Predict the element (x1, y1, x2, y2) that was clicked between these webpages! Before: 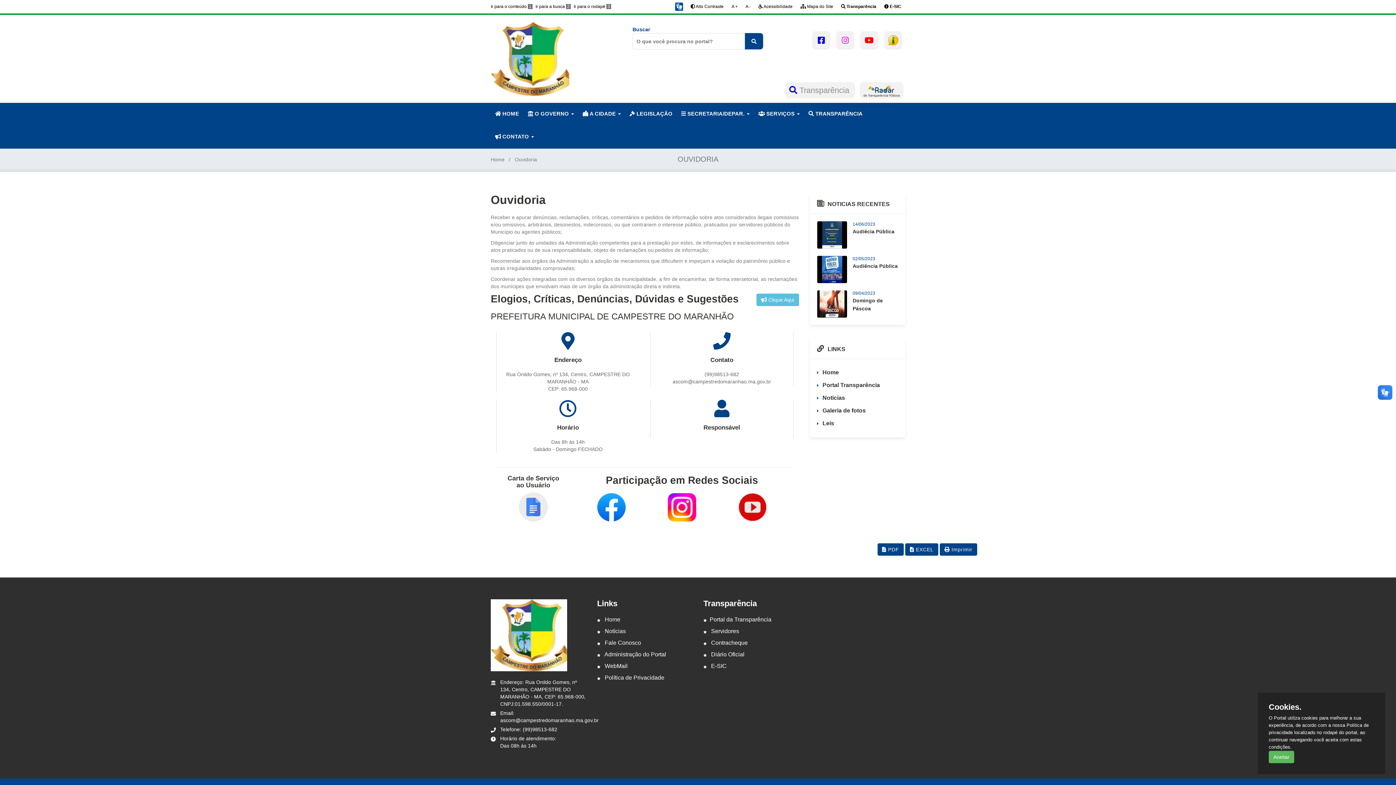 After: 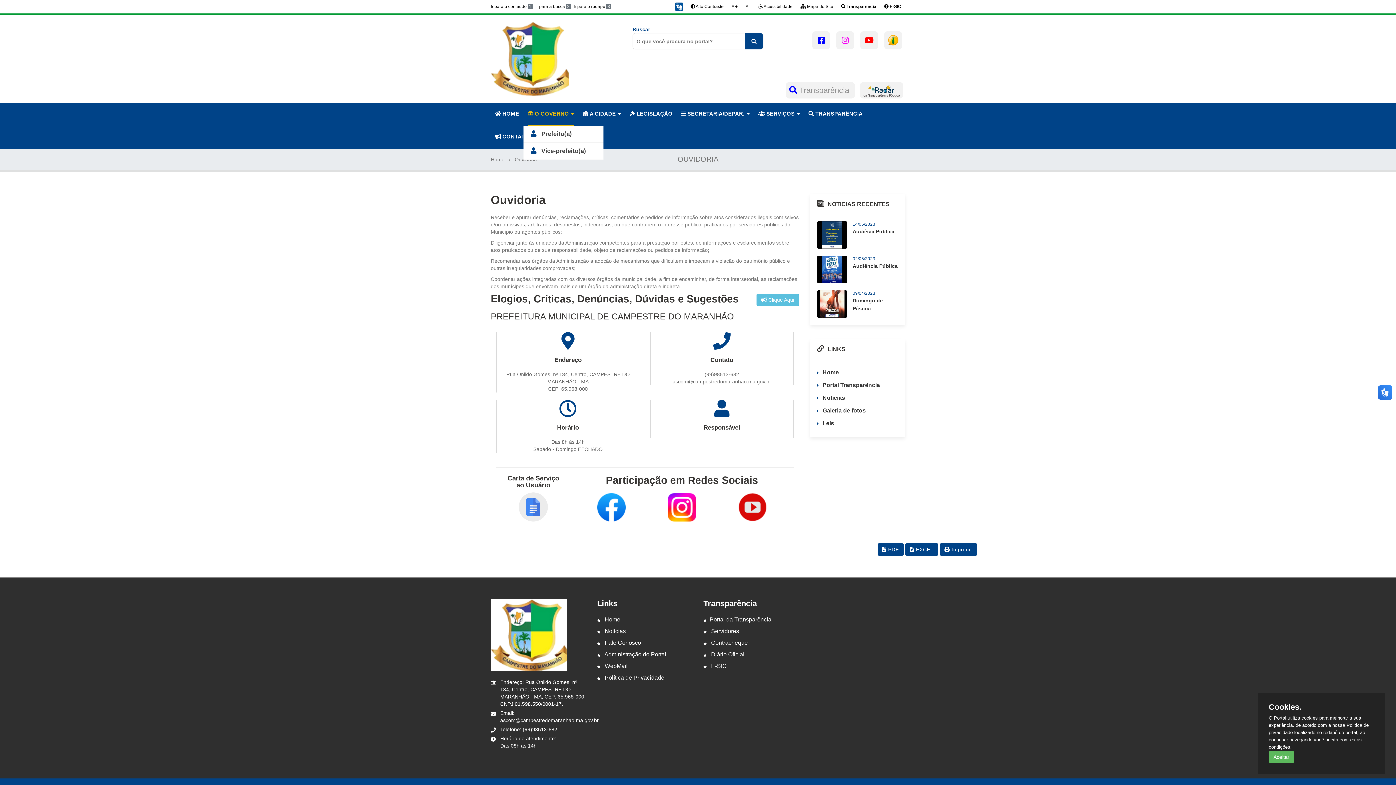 Action: label:  O GOVERNO  bbox: (523, 102, 578, 125)